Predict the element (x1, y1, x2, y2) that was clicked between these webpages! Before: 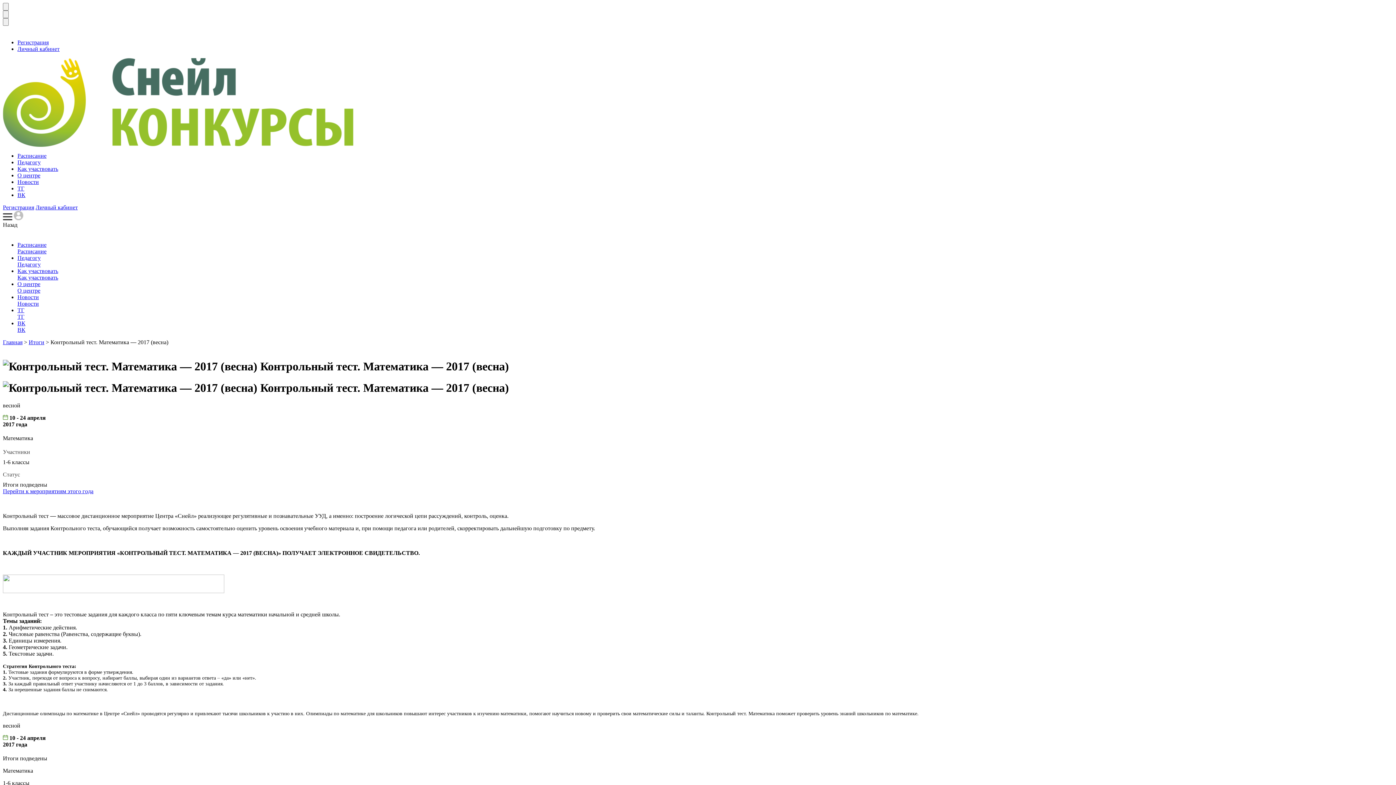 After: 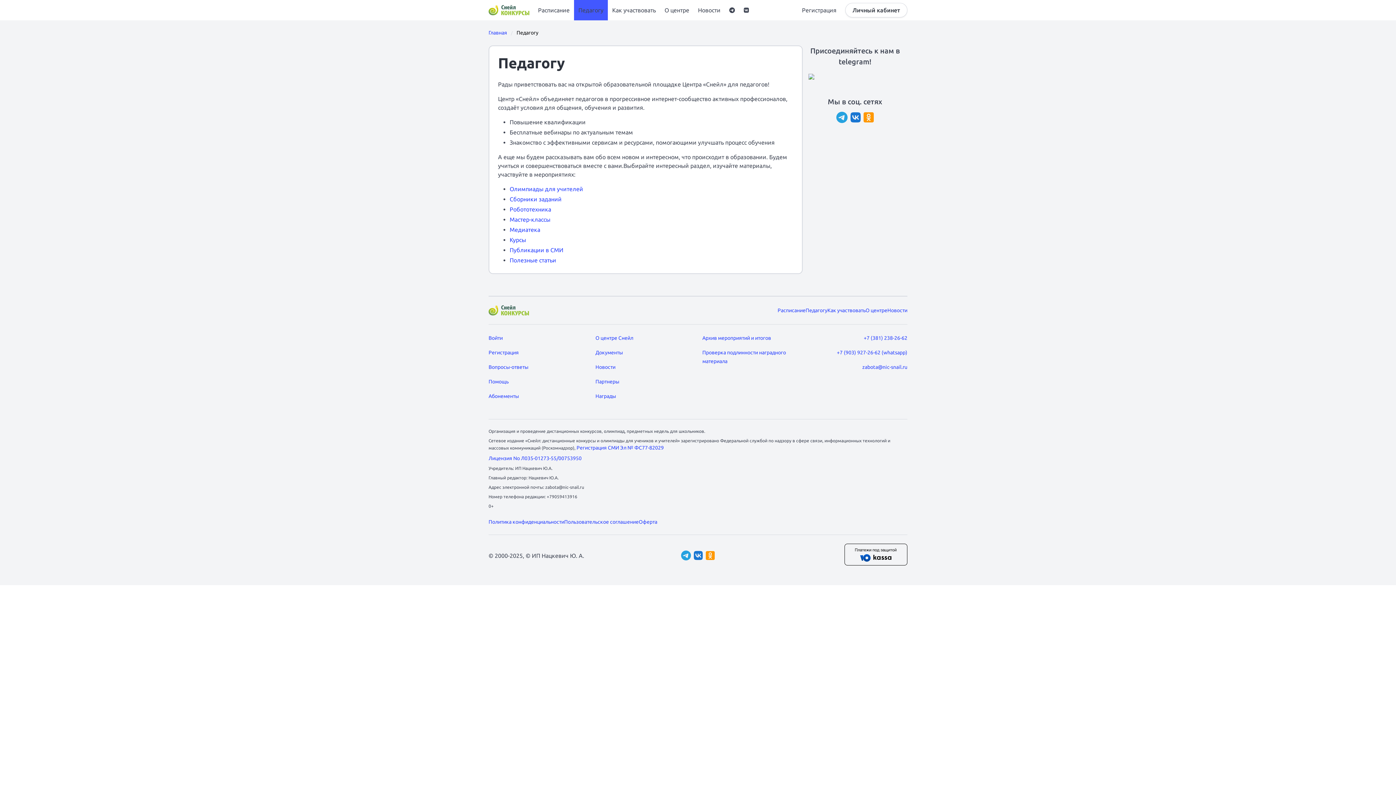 Action: bbox: (17, 159, 40, 165) label: Педагогу